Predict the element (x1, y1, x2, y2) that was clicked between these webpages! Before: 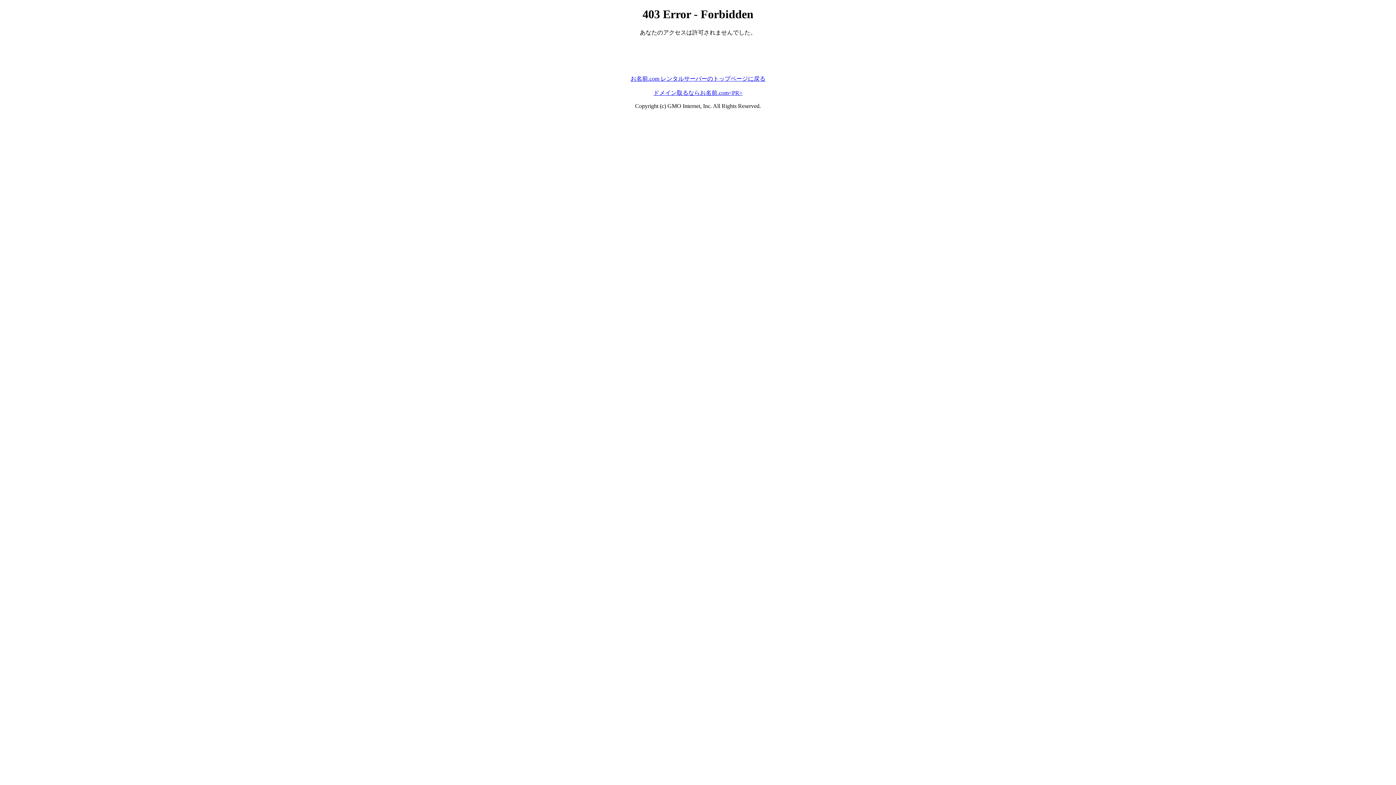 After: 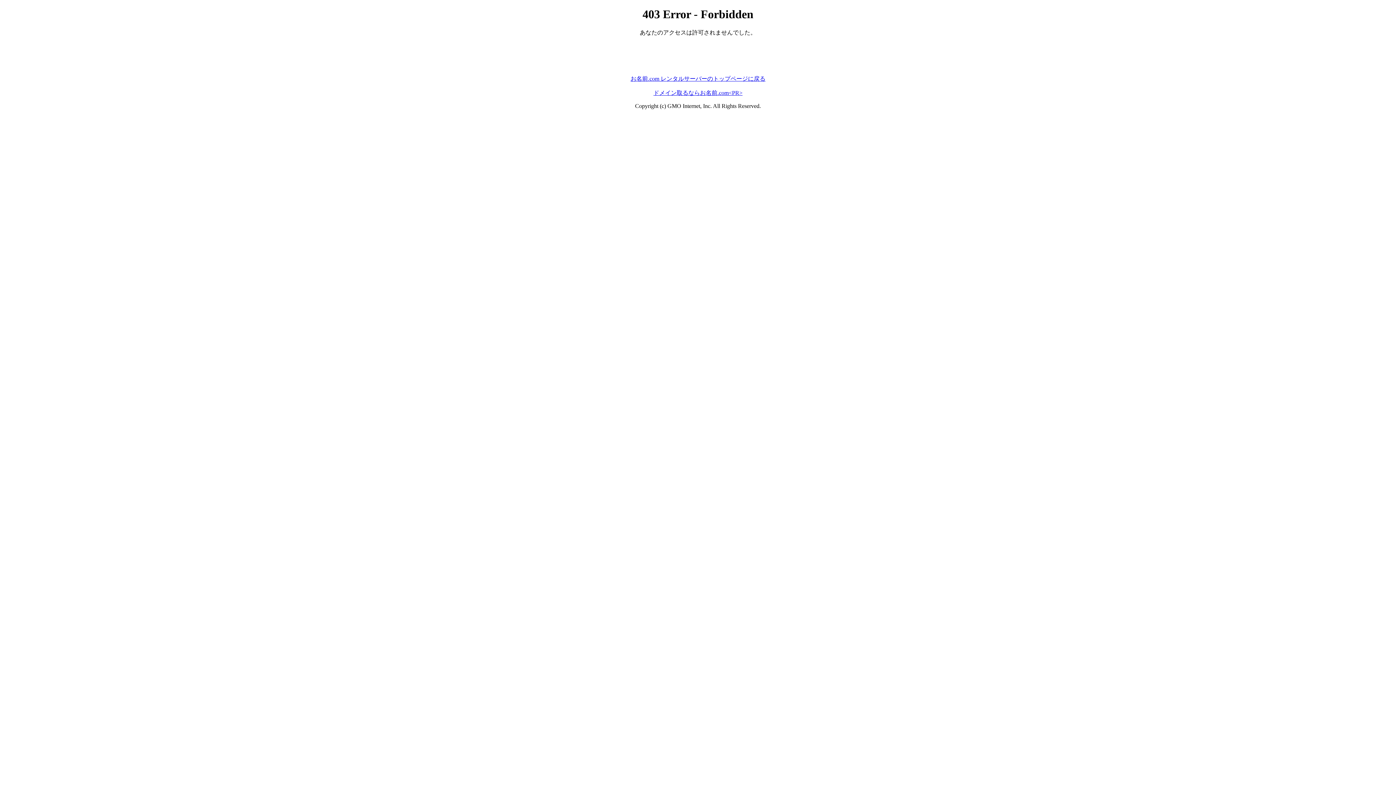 Action: label: ドメイン取るならお名前.com<PR> bbox: (653, 89, 742, 95)